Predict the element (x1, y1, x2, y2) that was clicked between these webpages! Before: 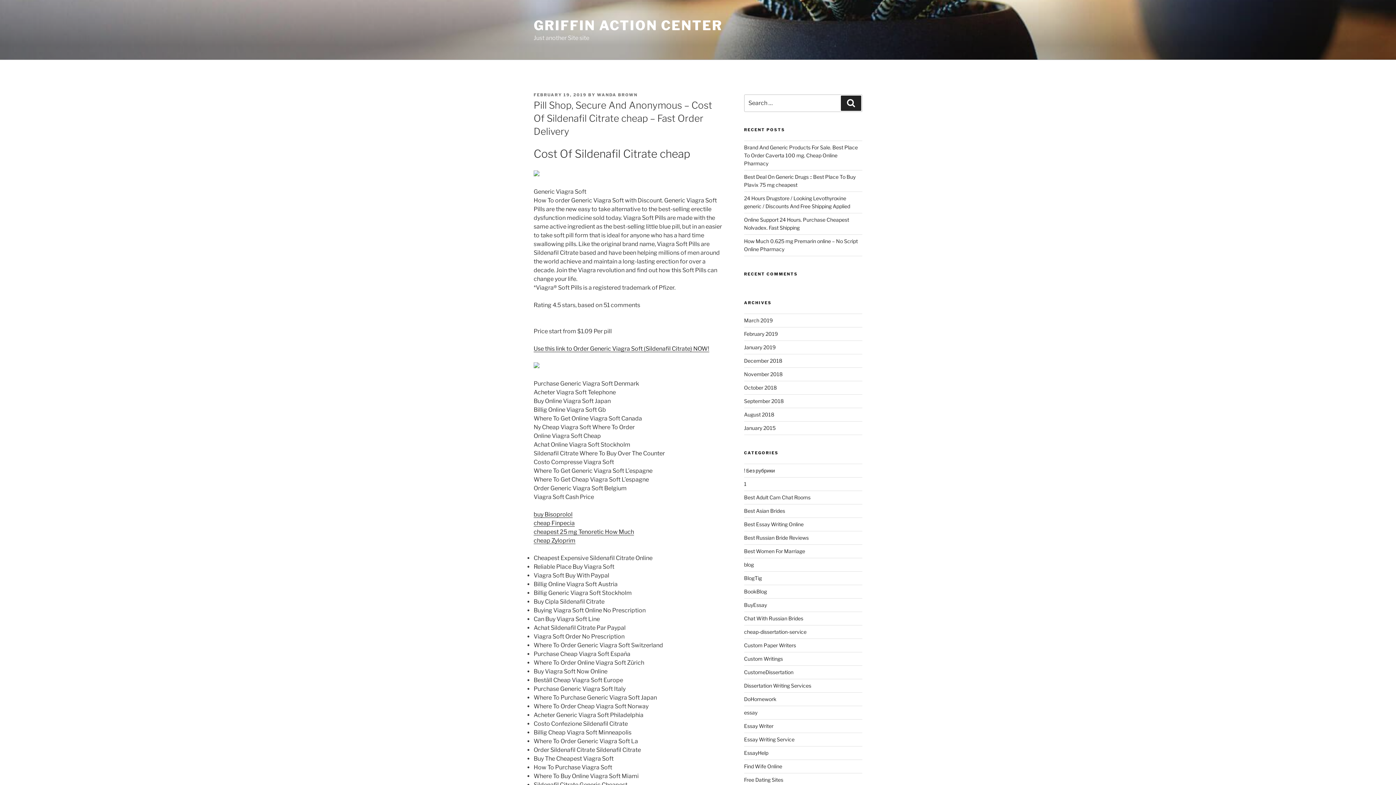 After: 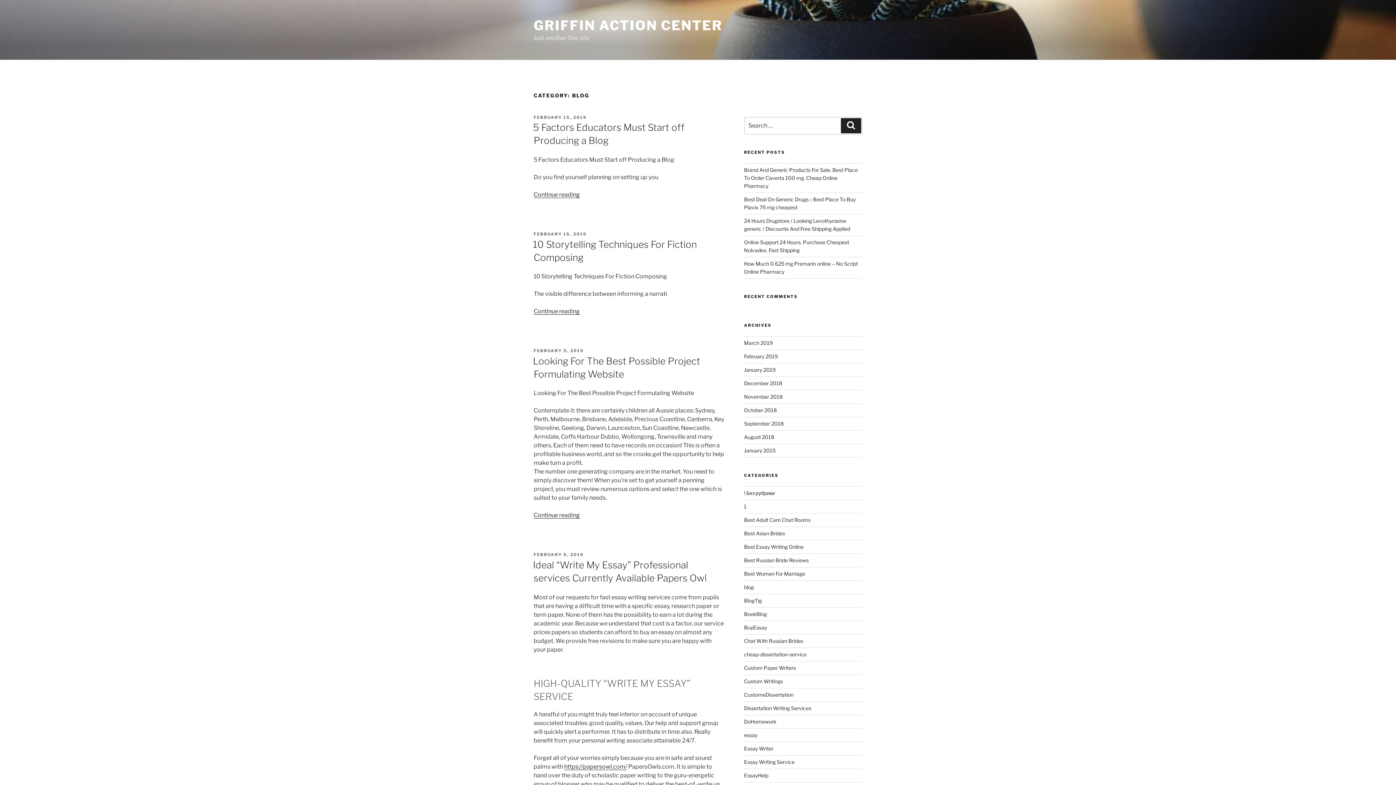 Action: bbox: (744, 561, 754, 568) label: blog